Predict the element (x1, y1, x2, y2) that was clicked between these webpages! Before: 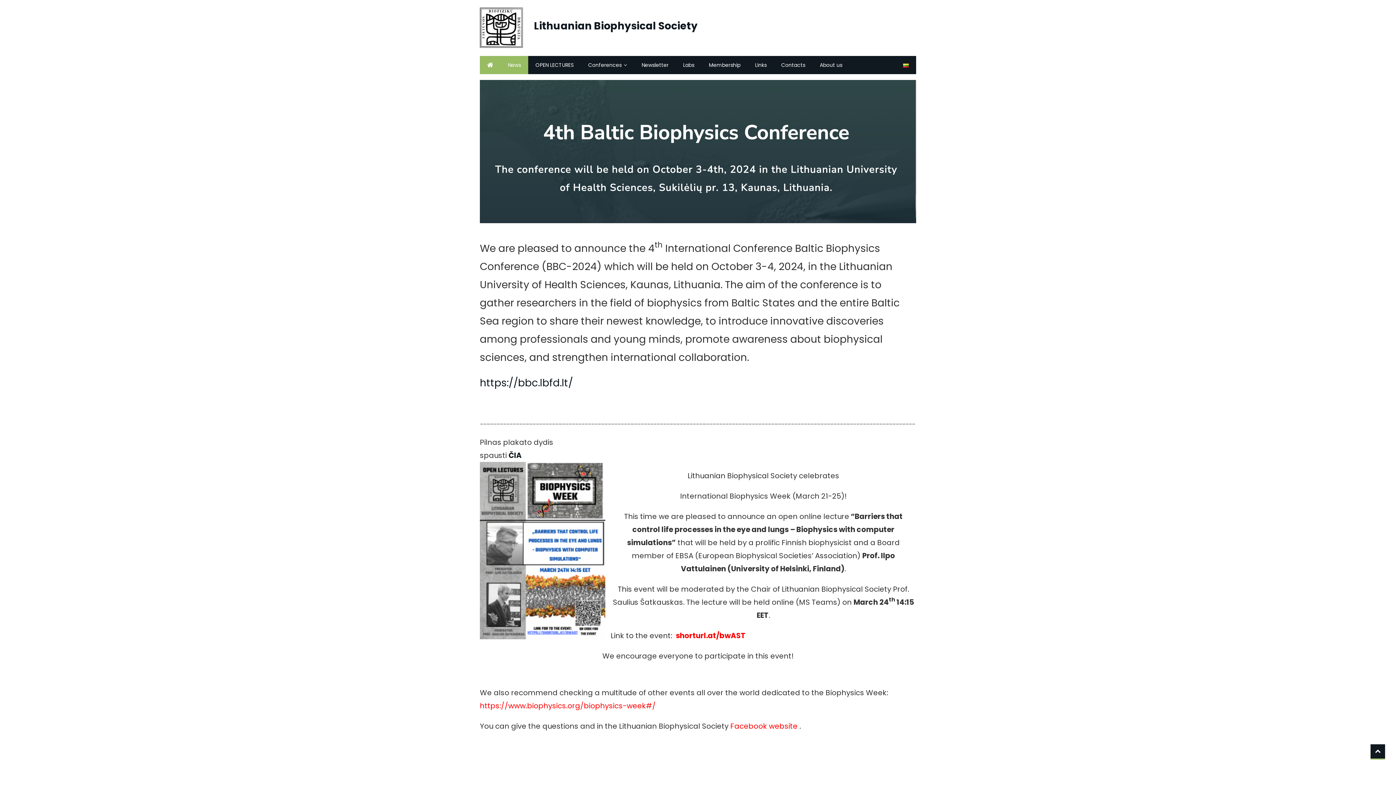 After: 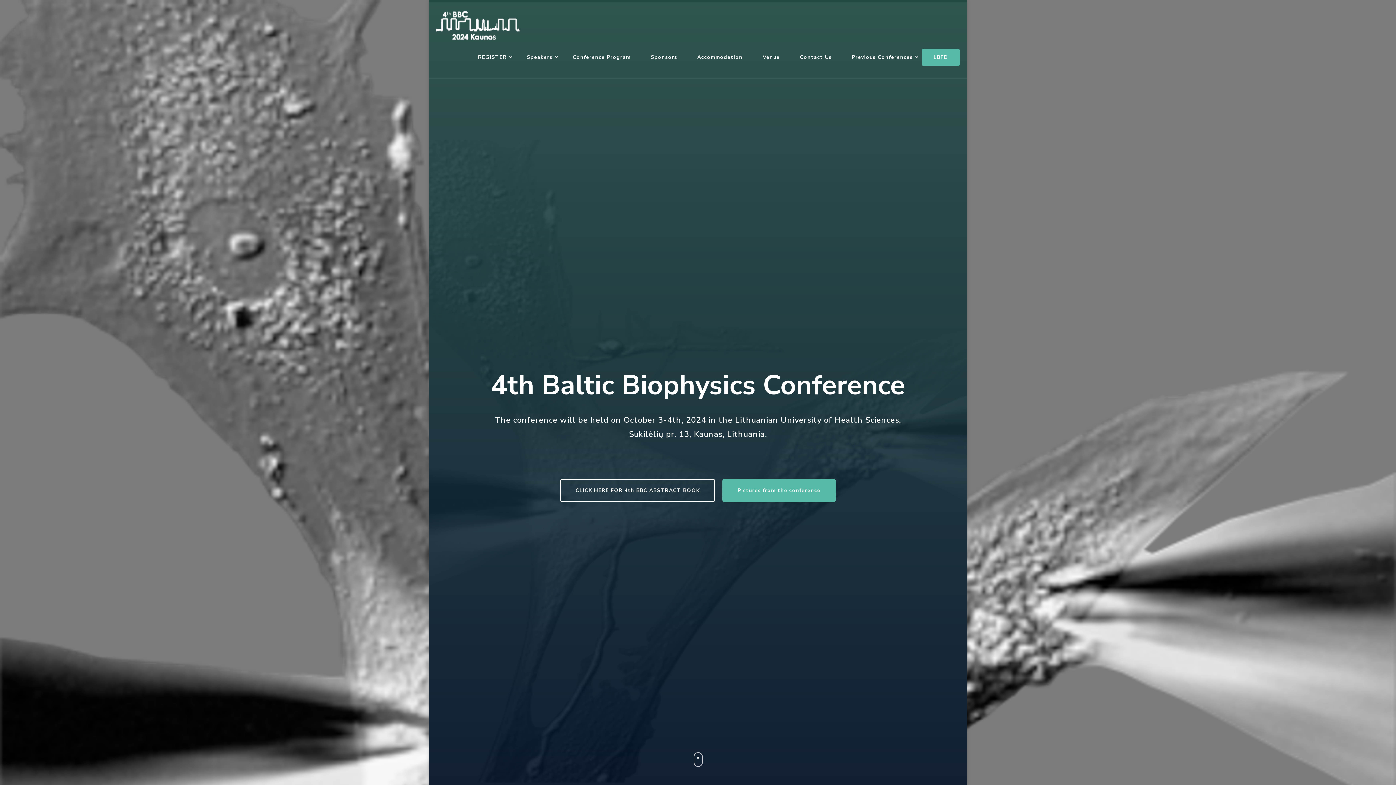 Action: label: https://bbc.lbfd.lt/ bbox: (480, 375, 573, 390)